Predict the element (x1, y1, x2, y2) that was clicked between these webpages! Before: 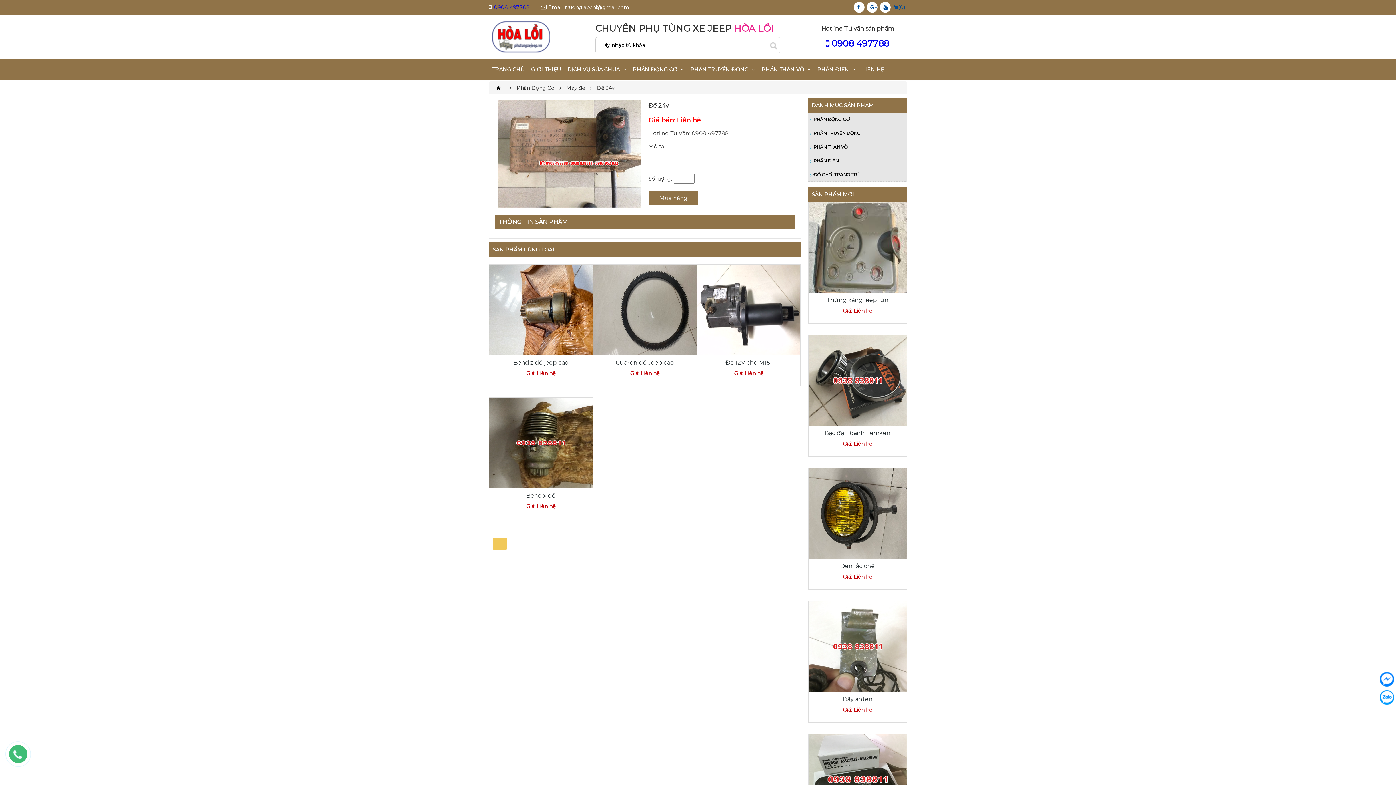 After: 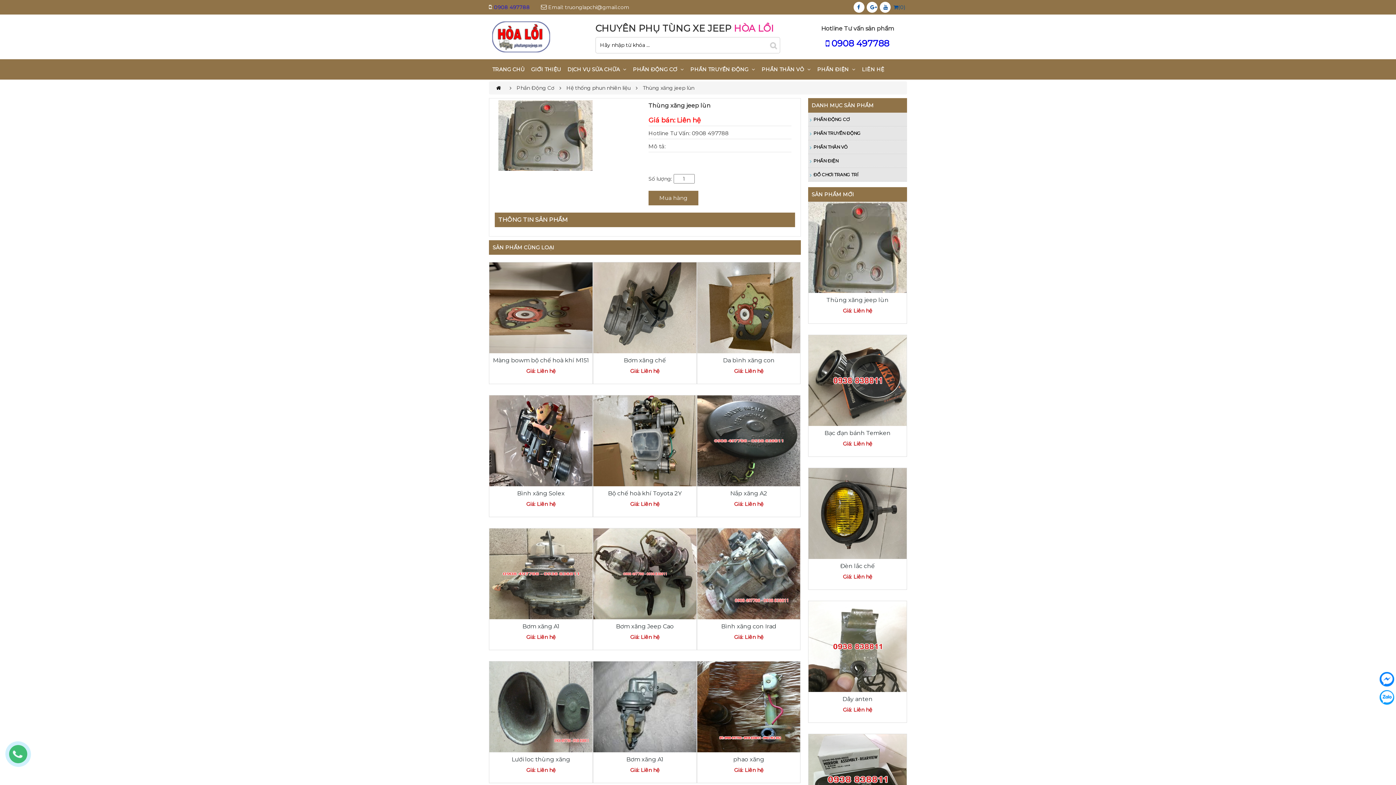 Action: bbox: (808, 243, 906, 250)